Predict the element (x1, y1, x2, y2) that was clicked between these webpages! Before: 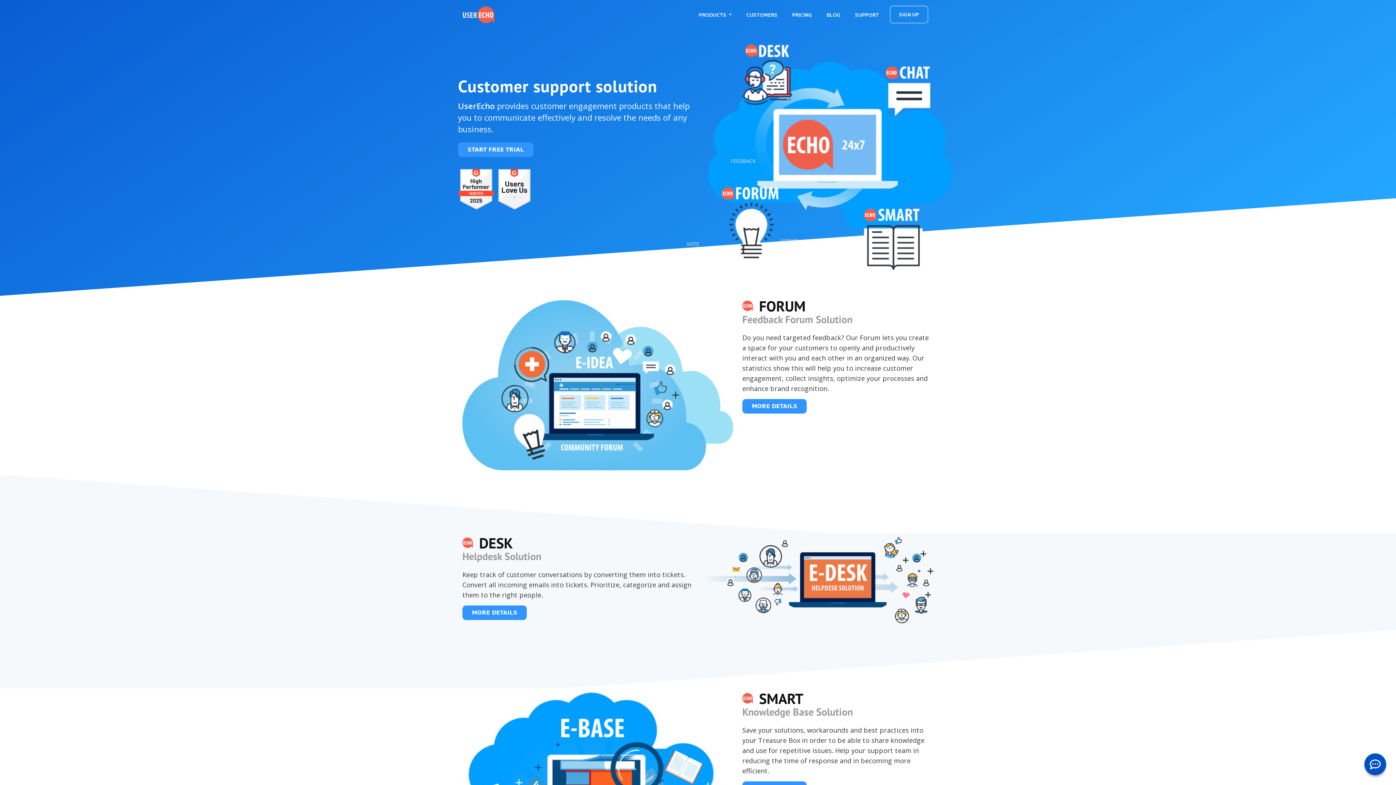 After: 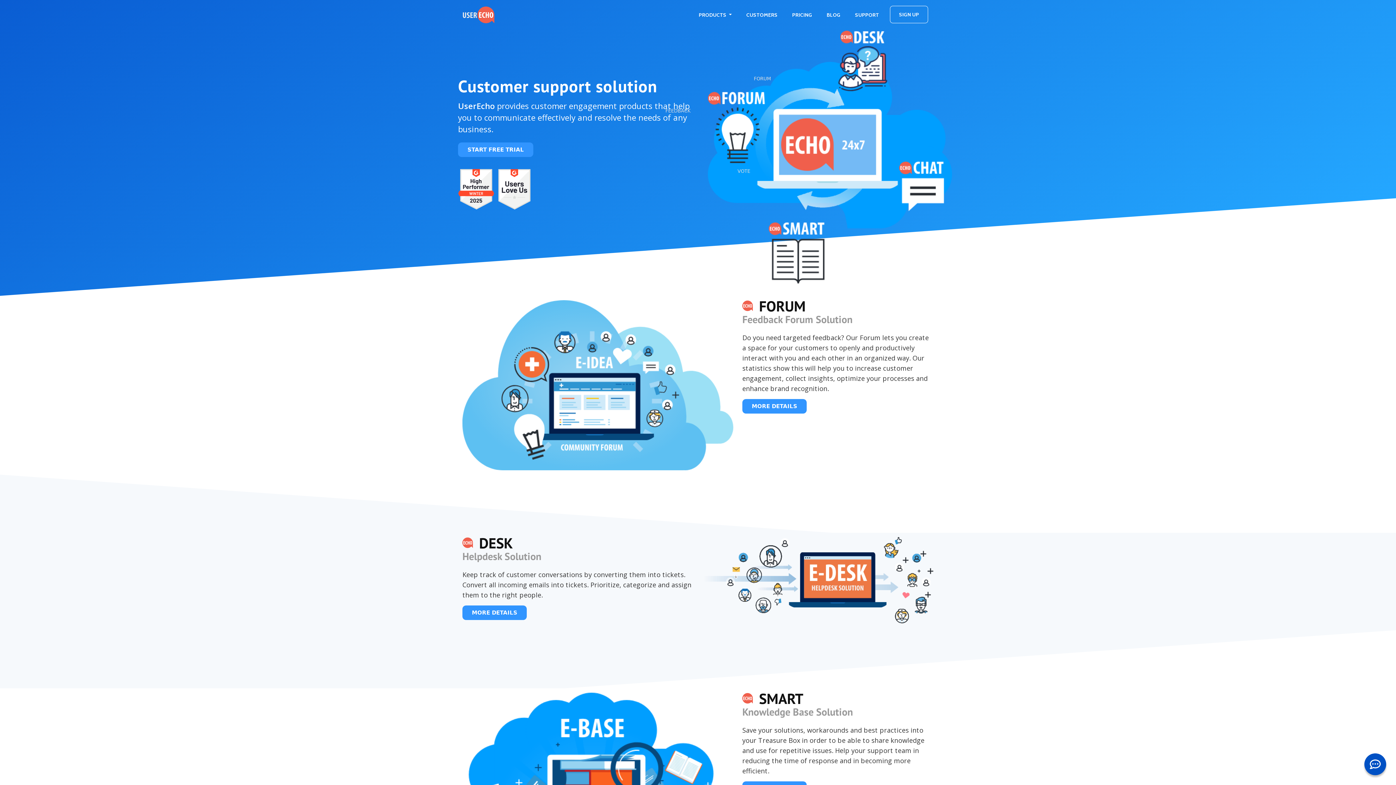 Action: bbox: (462, 6, 542, 23)